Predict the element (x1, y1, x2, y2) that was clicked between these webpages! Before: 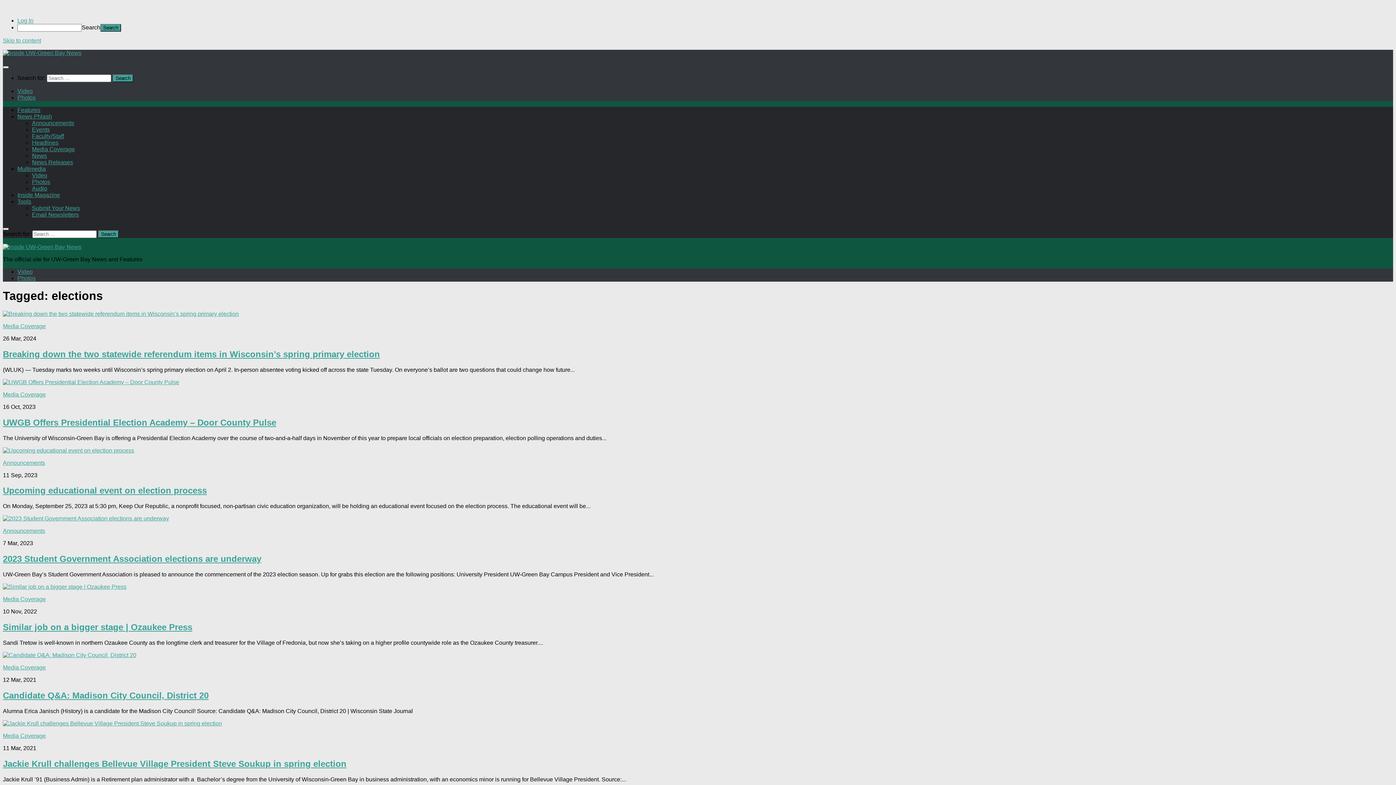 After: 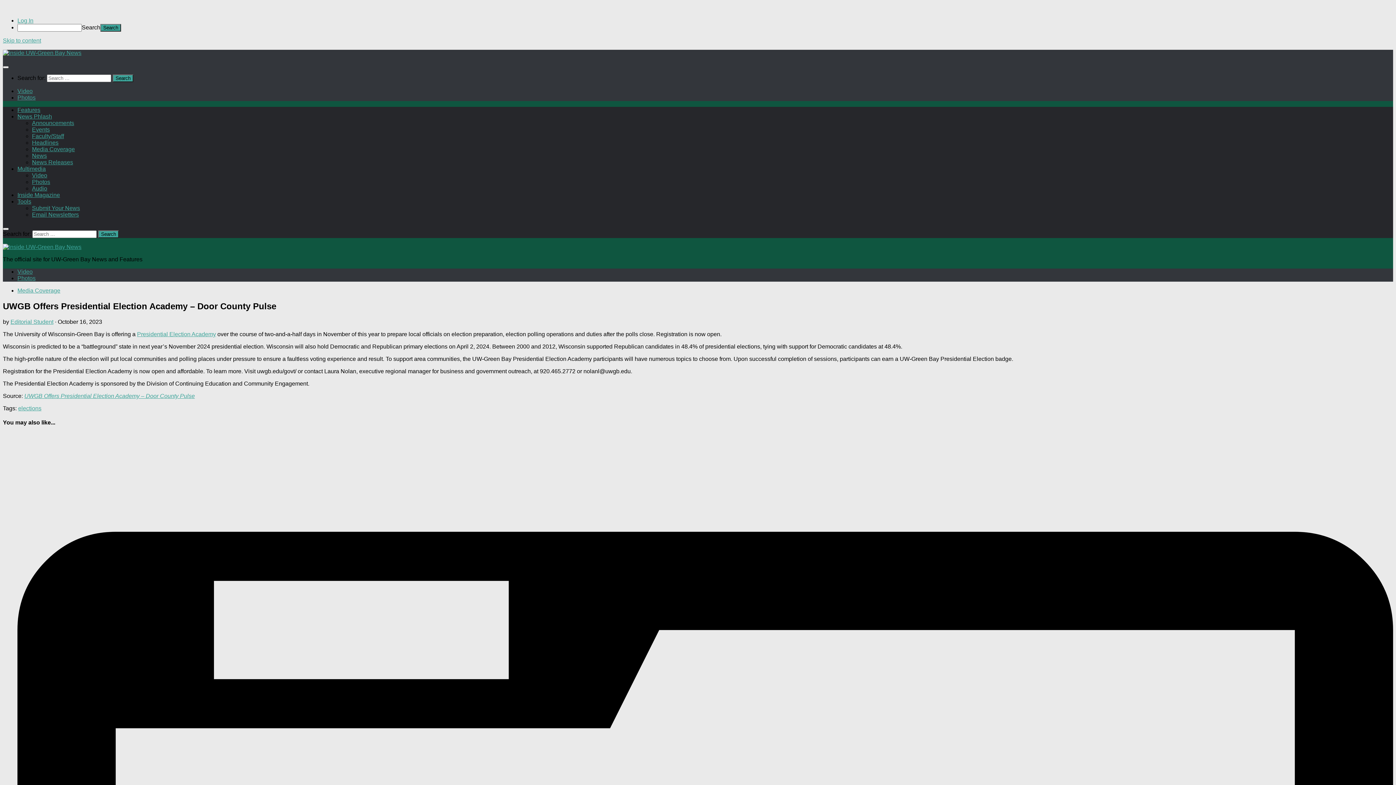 Action: label: UWGB Offers Presidential Election Academy – Door County Pulse bbox: (2, 417, 276, 427)